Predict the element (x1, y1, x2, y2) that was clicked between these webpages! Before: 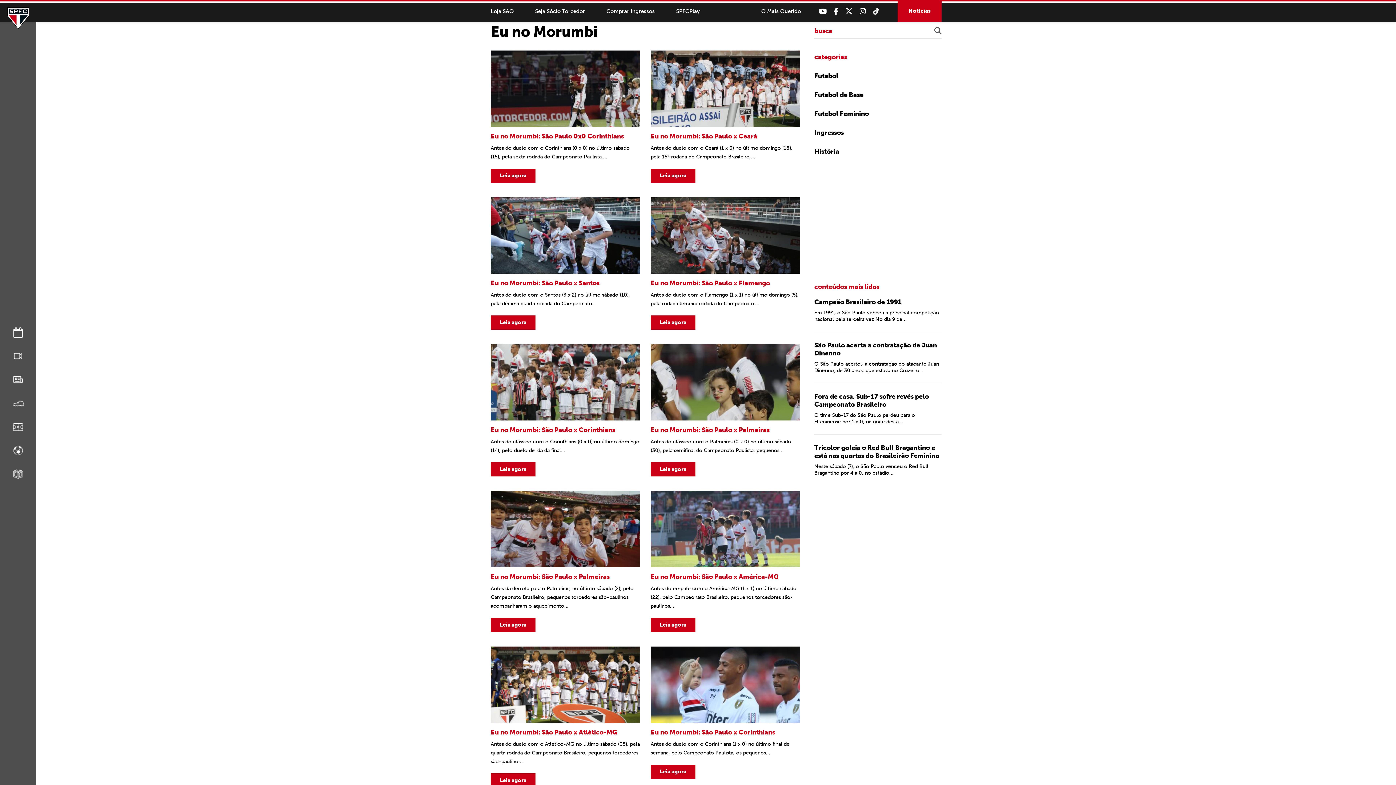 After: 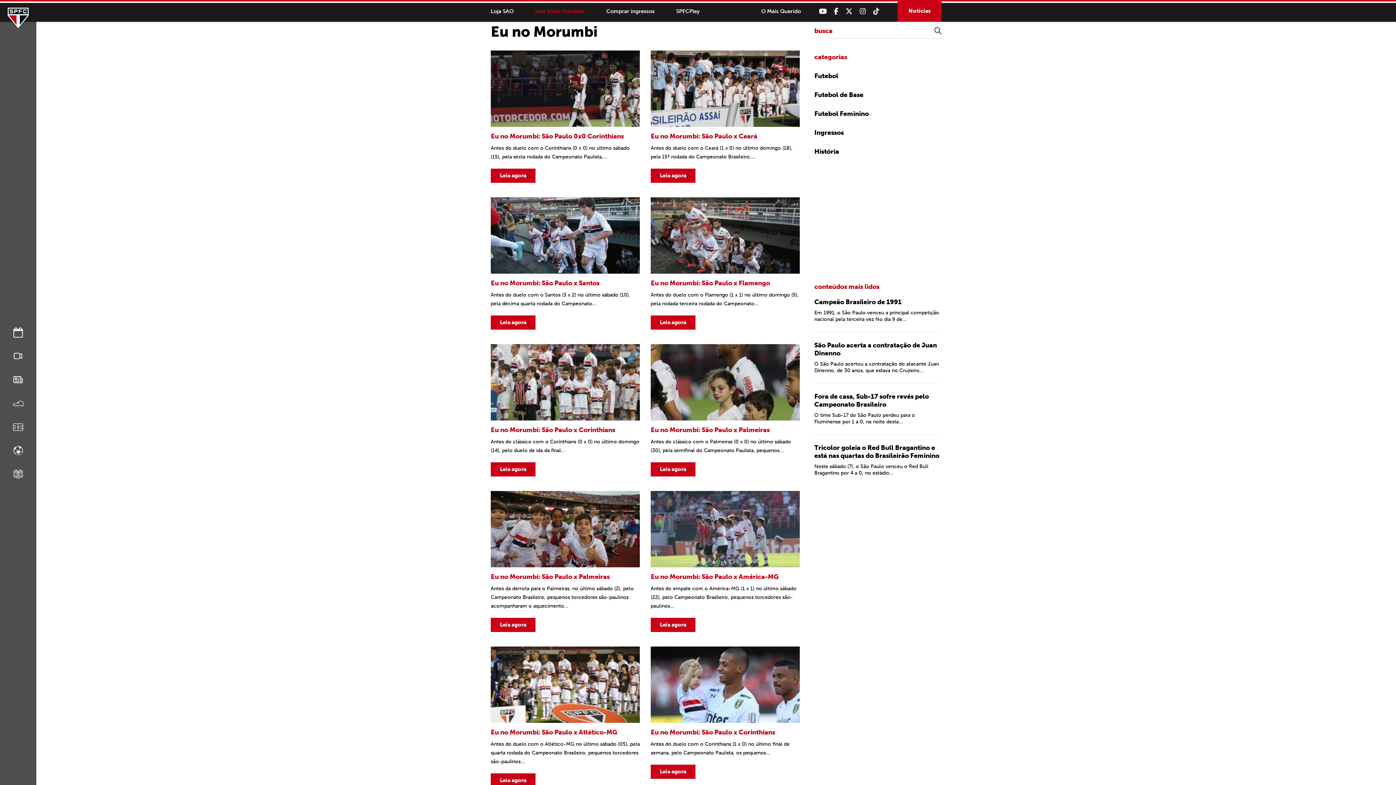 Action: bbox: (535, 7, 585, 14) label: Seja Sócio Torcedor